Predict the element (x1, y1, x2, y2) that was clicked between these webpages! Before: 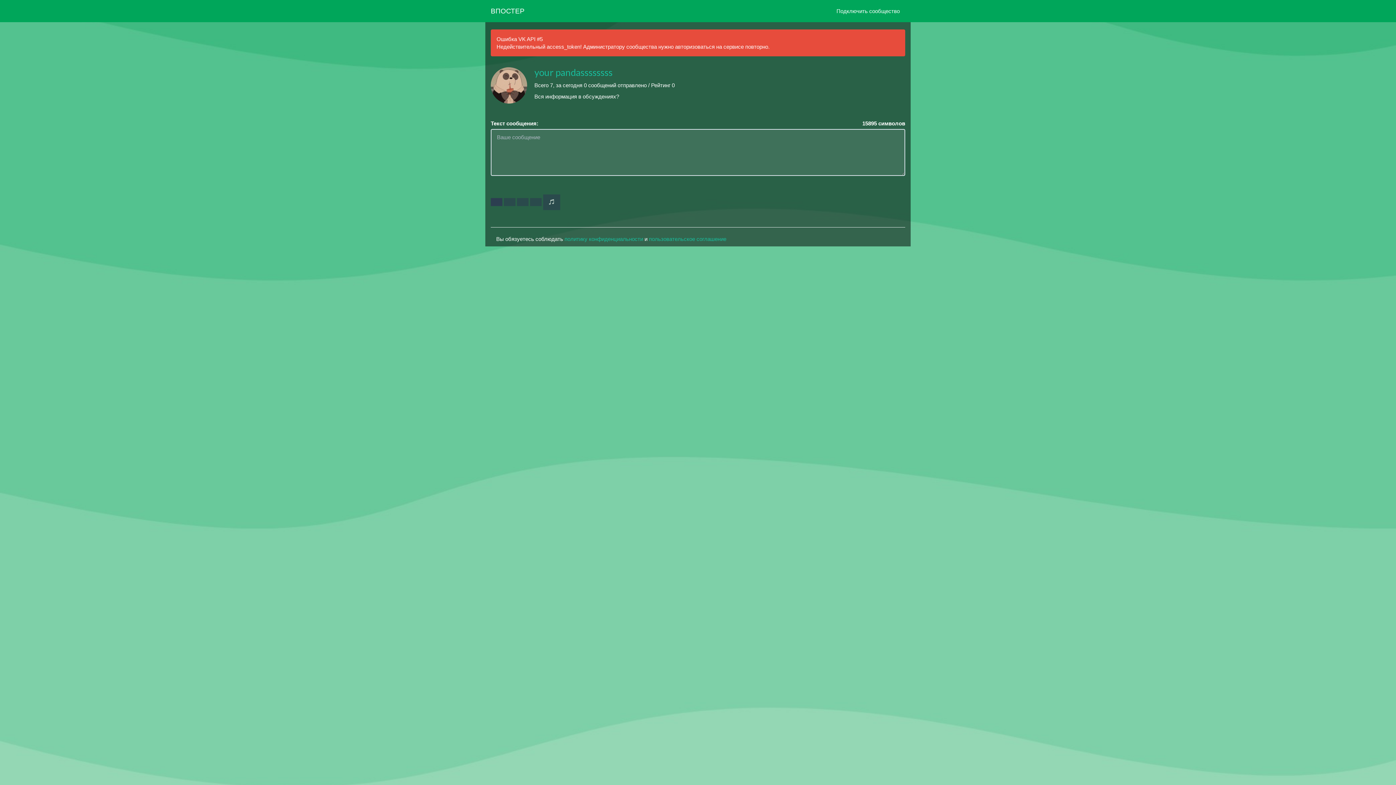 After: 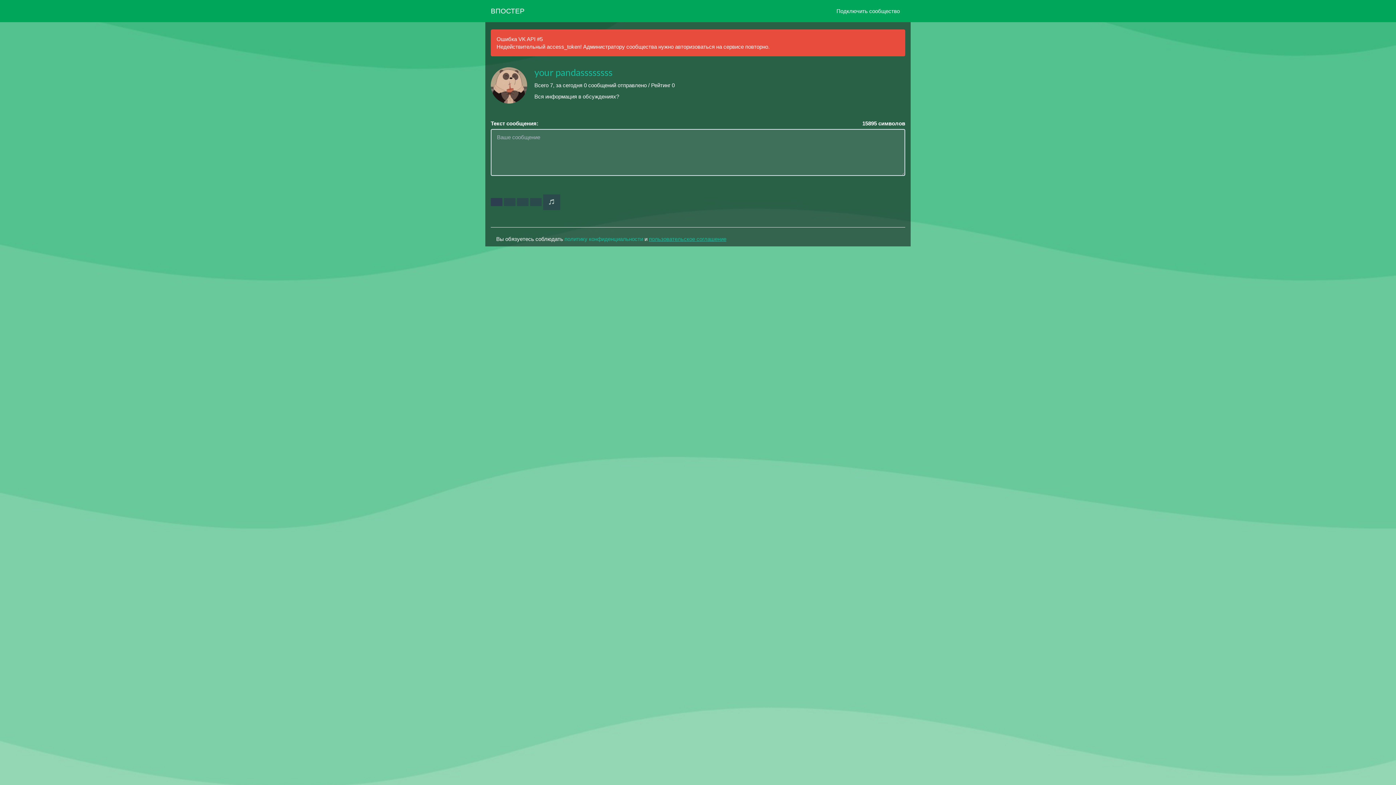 Action: bbox: (649, 235, 726, 242) label: пользовательское соглашение